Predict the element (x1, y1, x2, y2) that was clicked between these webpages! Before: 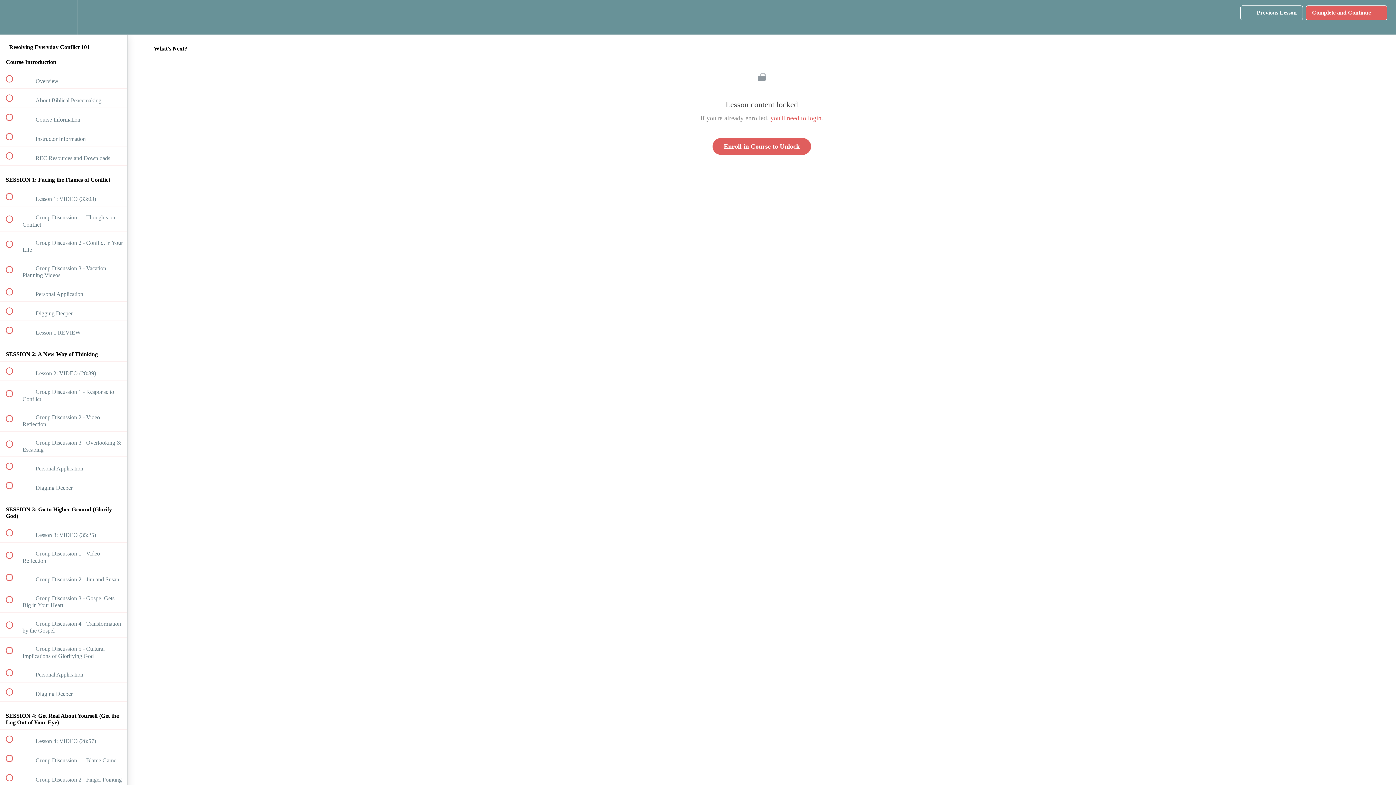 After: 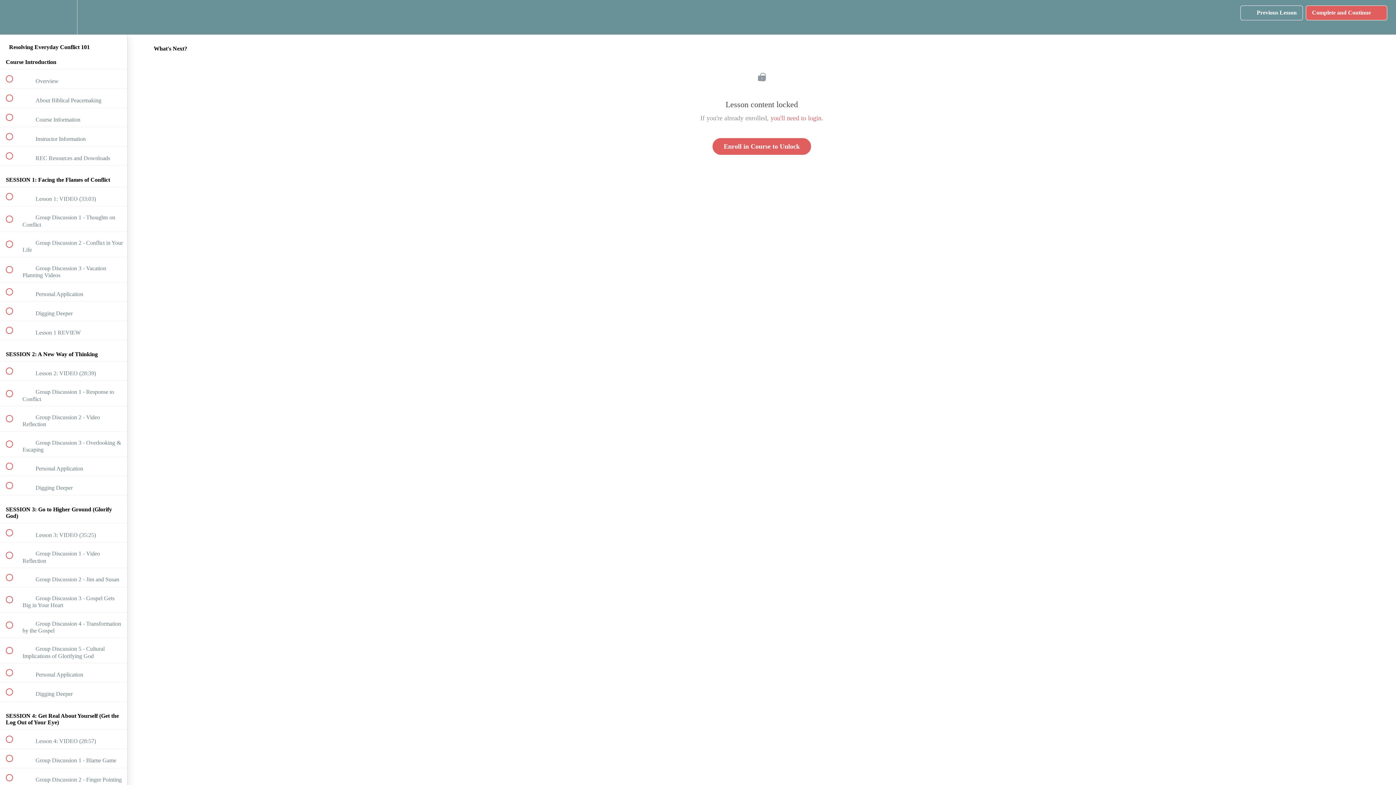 Action: bbox: (1306, 5, 1387, 20) label: Complete and Continue
 